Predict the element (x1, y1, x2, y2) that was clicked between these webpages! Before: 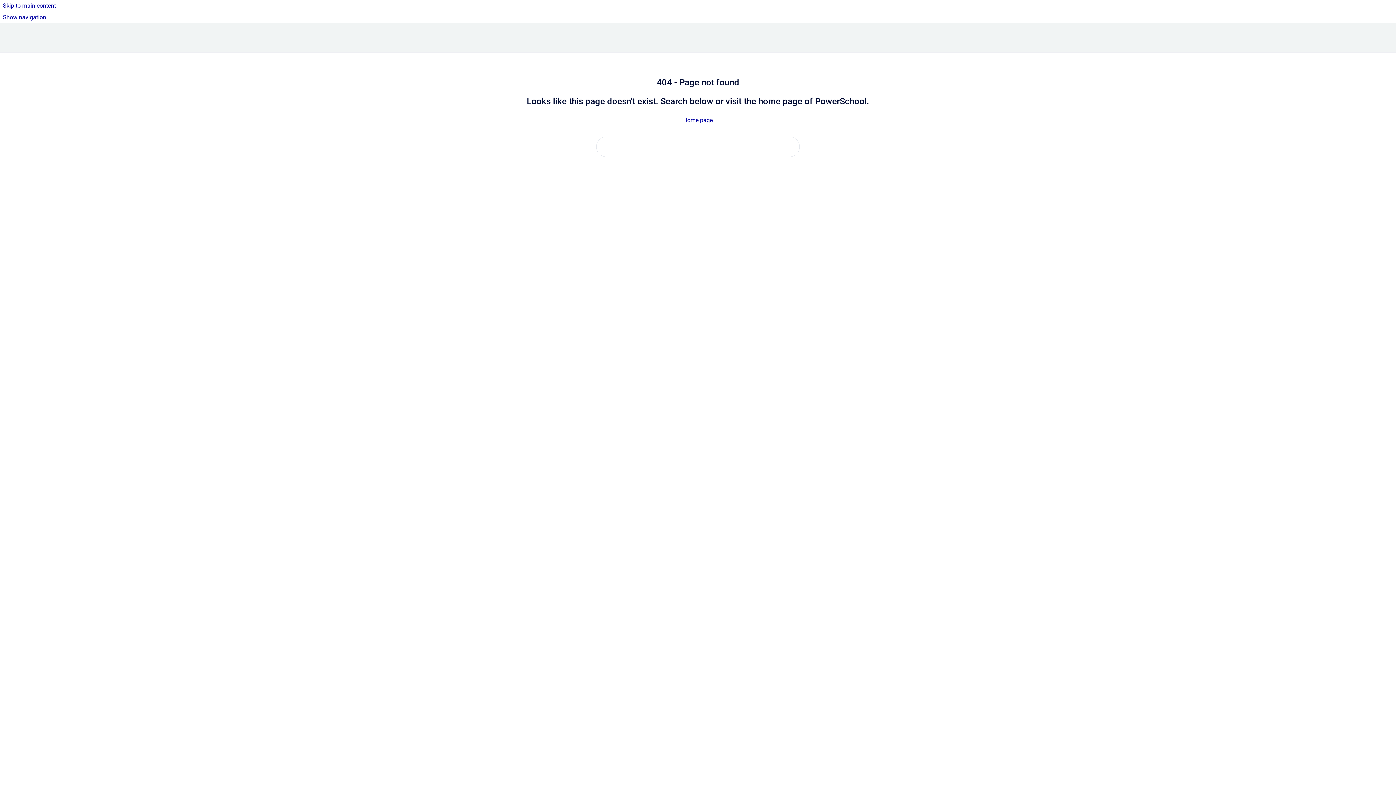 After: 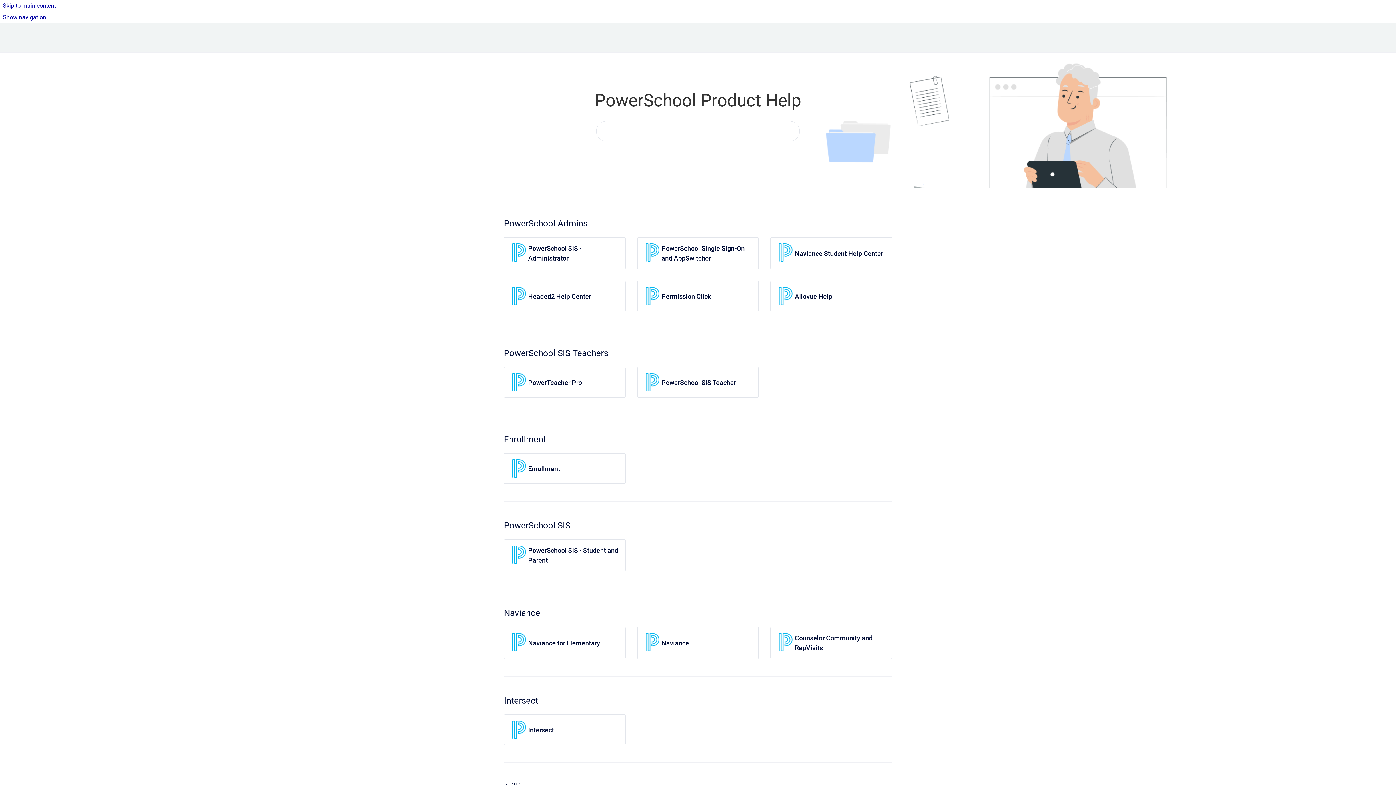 Action: label: Home page bbox: (683, 116, 712, 123)